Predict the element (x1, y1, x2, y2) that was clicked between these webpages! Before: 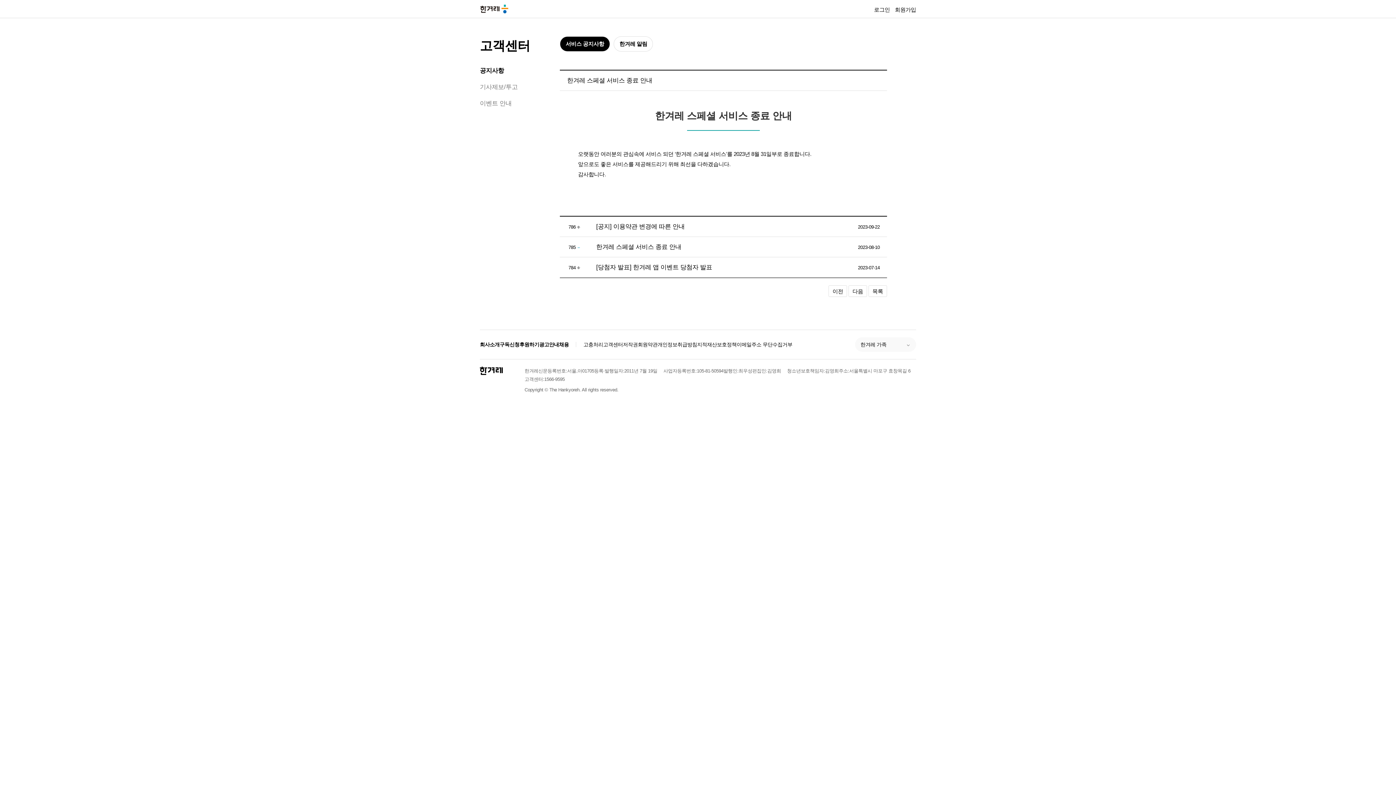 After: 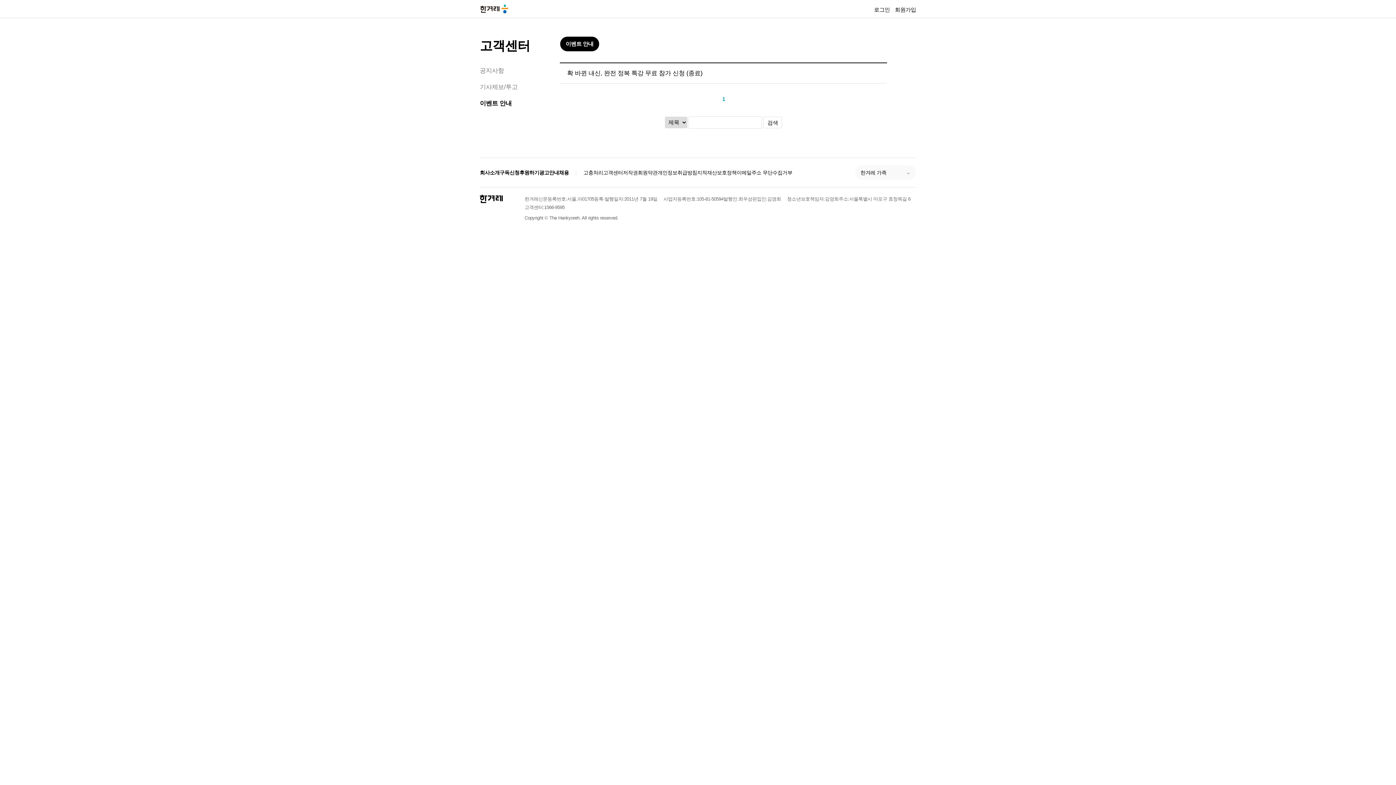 Action: bbox: (480, 100, 511, 106) label: 이벤트 안내